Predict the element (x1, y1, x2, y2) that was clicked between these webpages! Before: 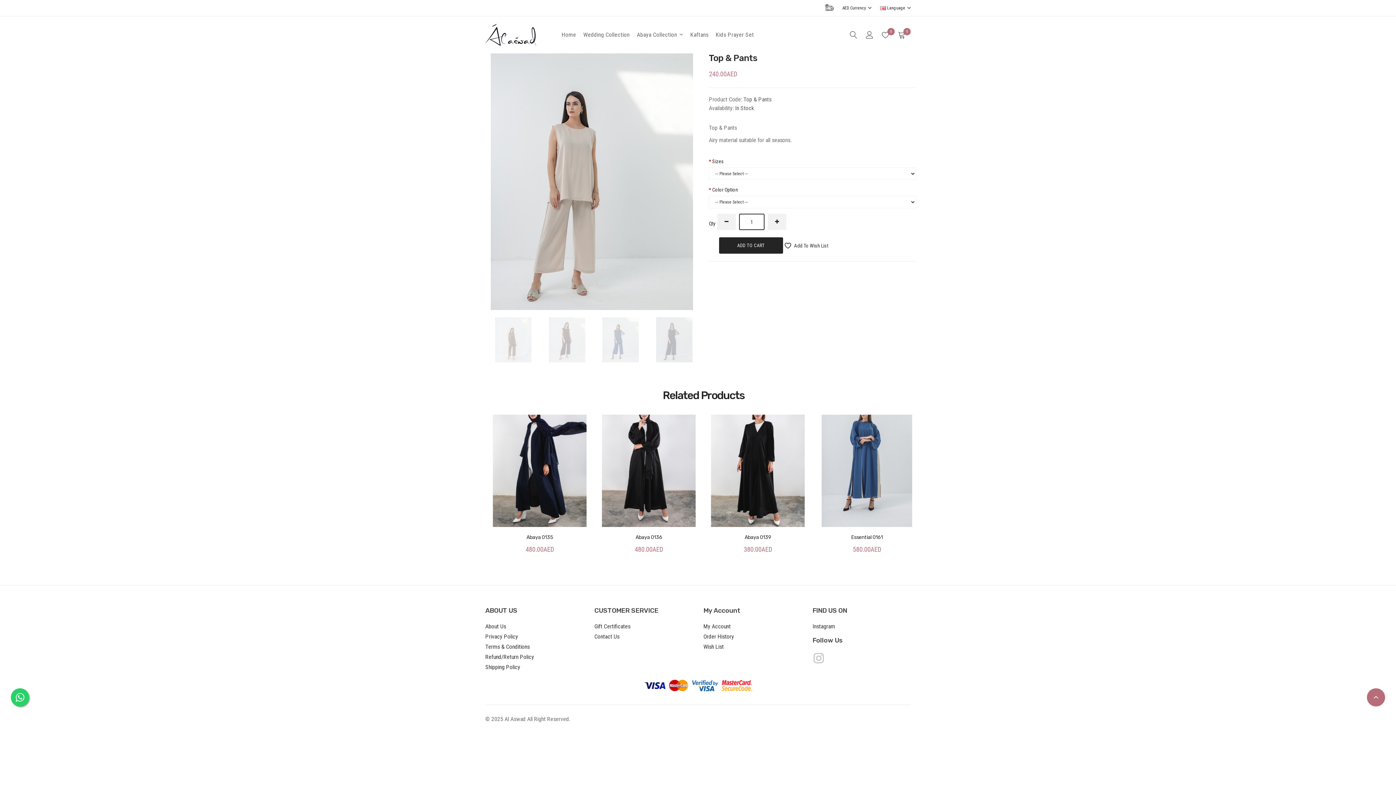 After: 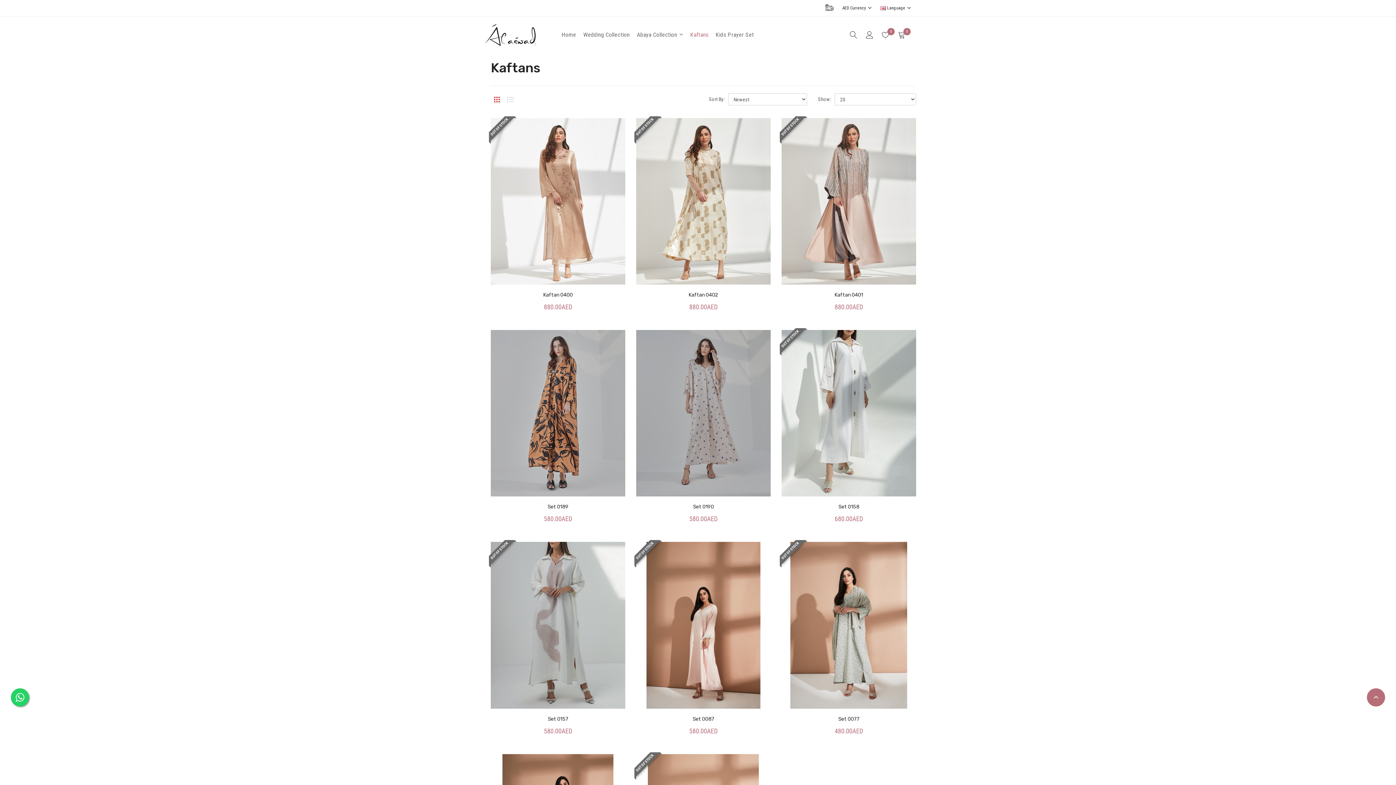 Action: bbox: (686, 26, 712, 42) label: Kaftans